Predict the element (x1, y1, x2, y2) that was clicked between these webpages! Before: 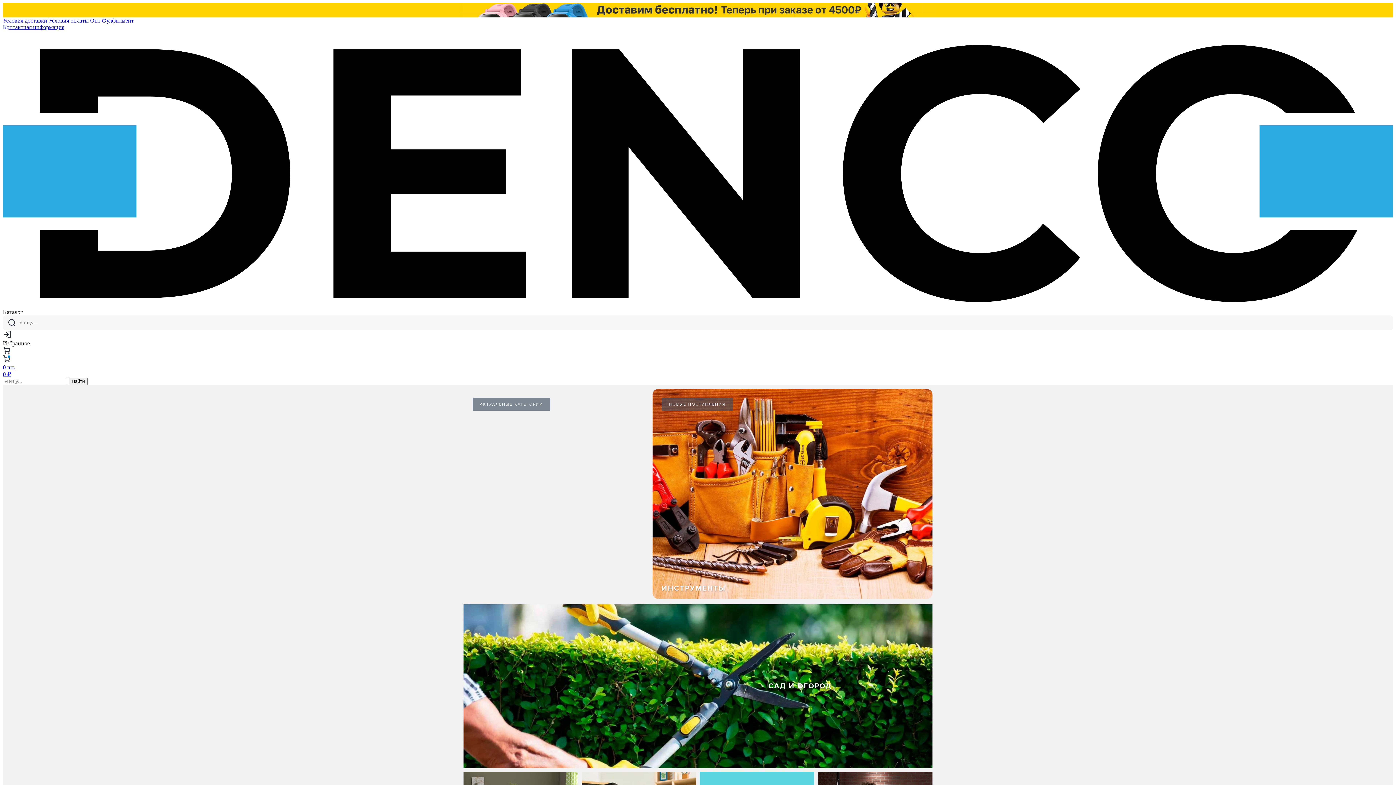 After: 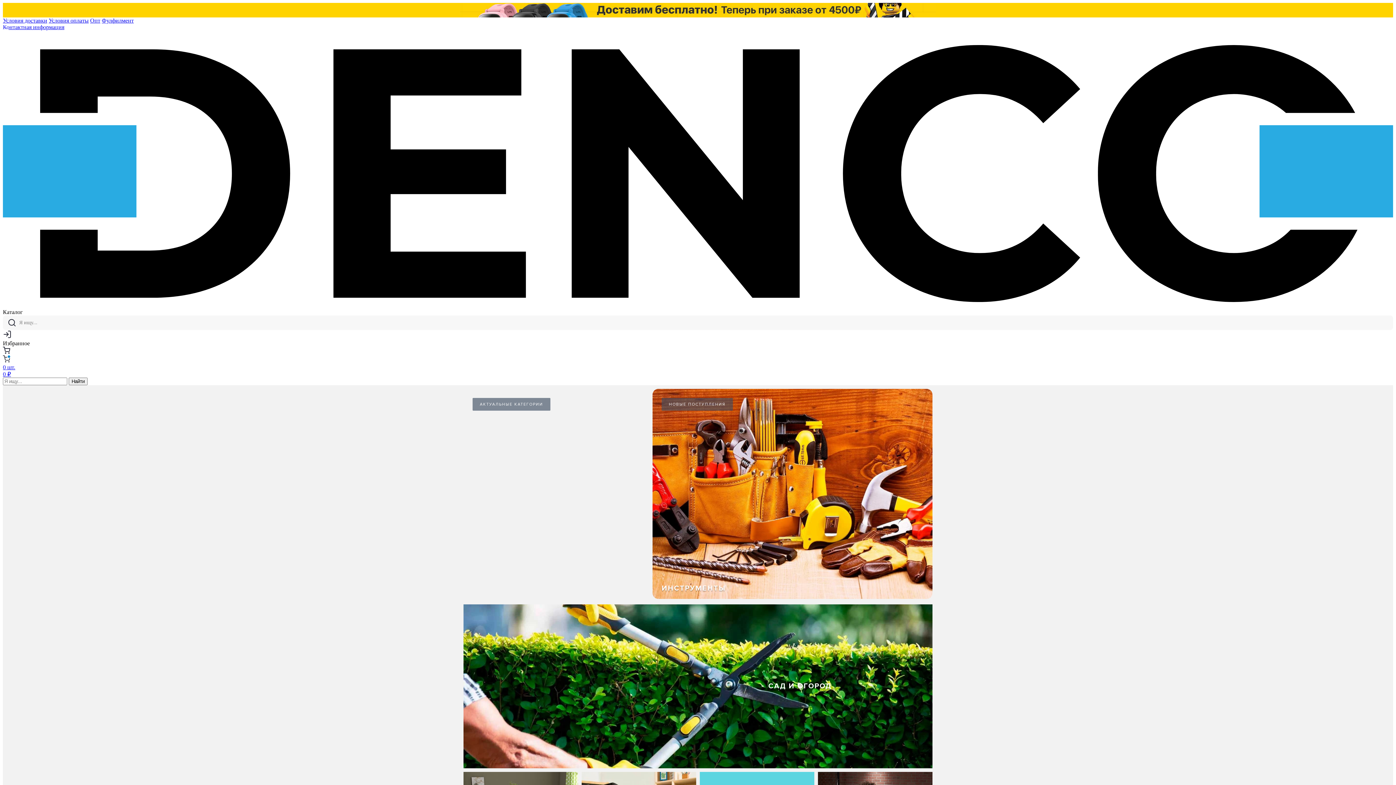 Action: label: НОВЫЕ ПОСТУПЛЕНИЯ bbox: (661, 398, 733, 410)